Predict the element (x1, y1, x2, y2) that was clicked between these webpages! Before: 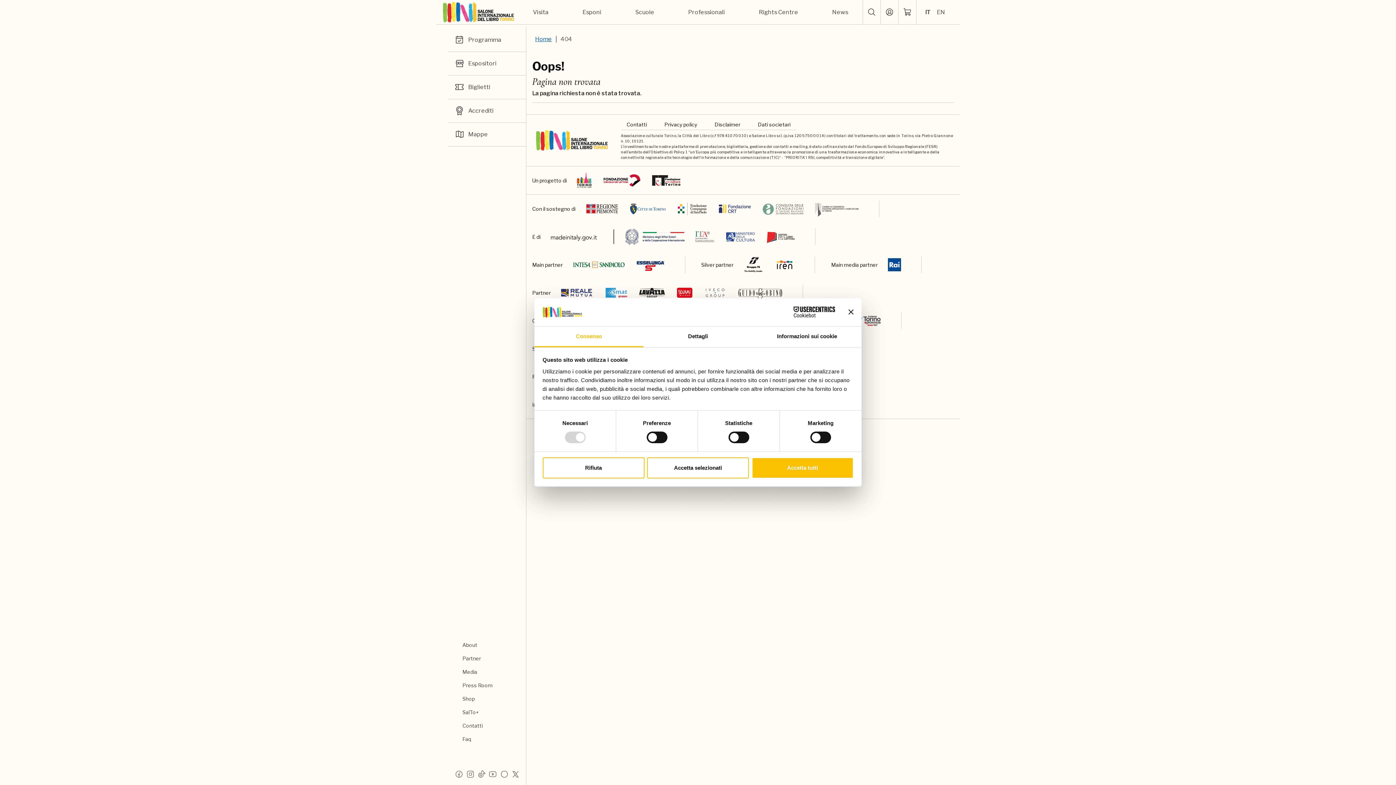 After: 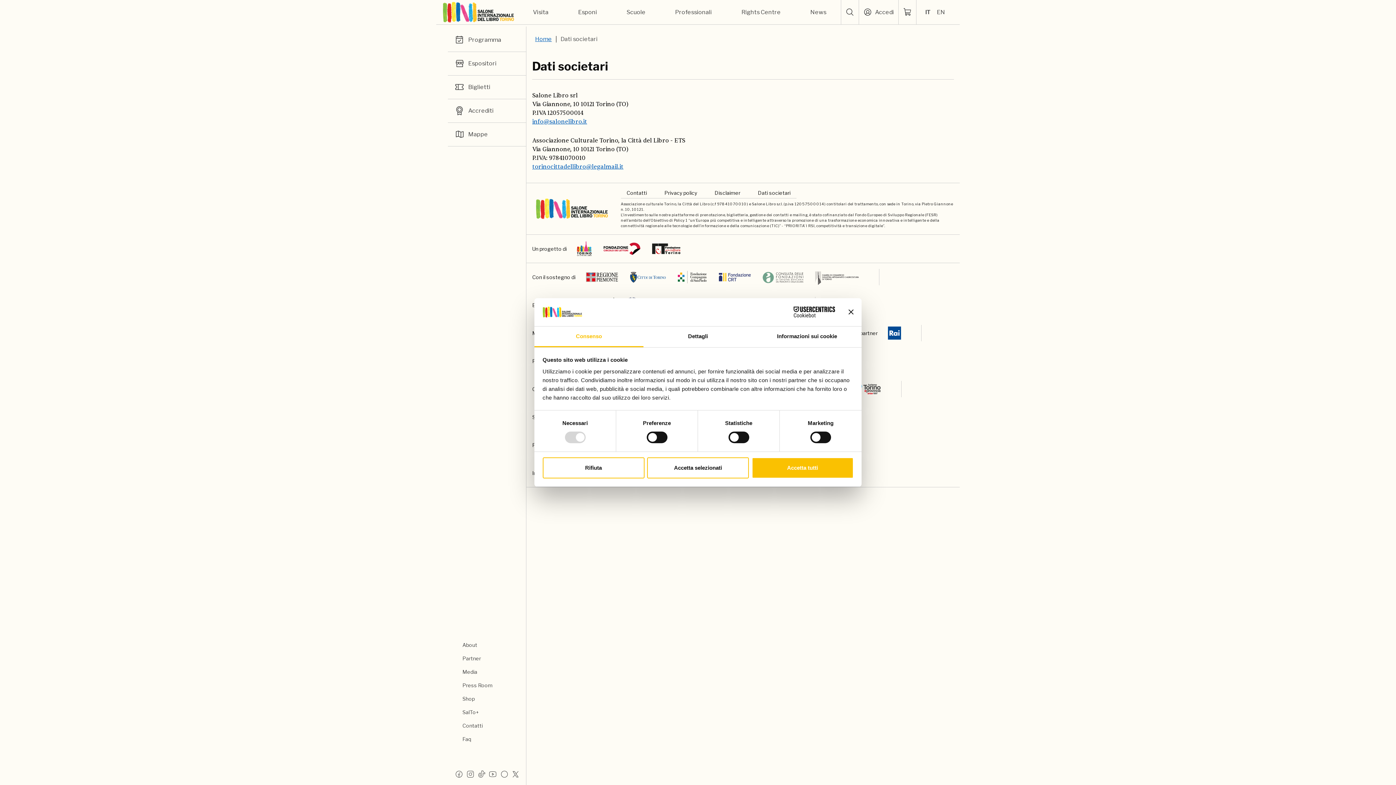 Action: bbox: (758, 120, 790, 128) label: Dati societari